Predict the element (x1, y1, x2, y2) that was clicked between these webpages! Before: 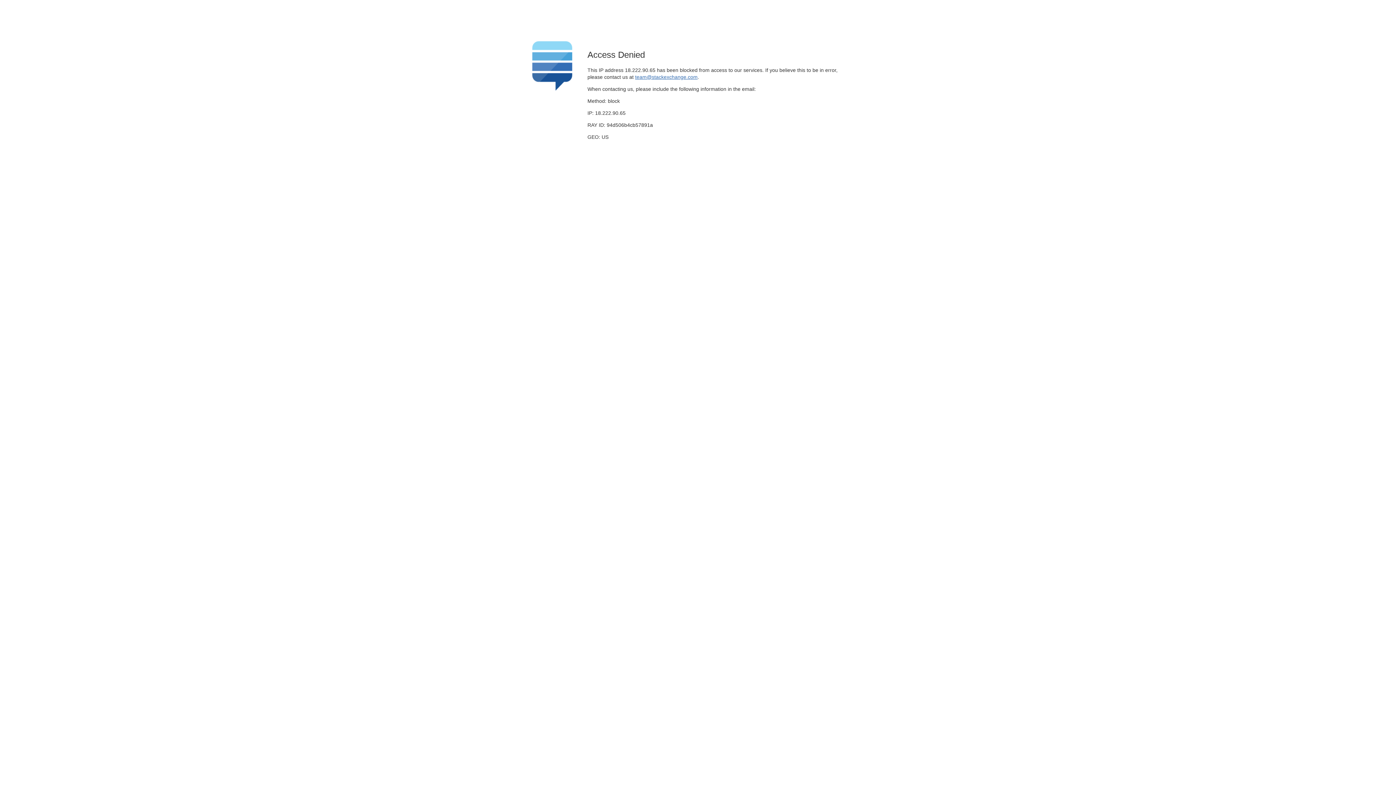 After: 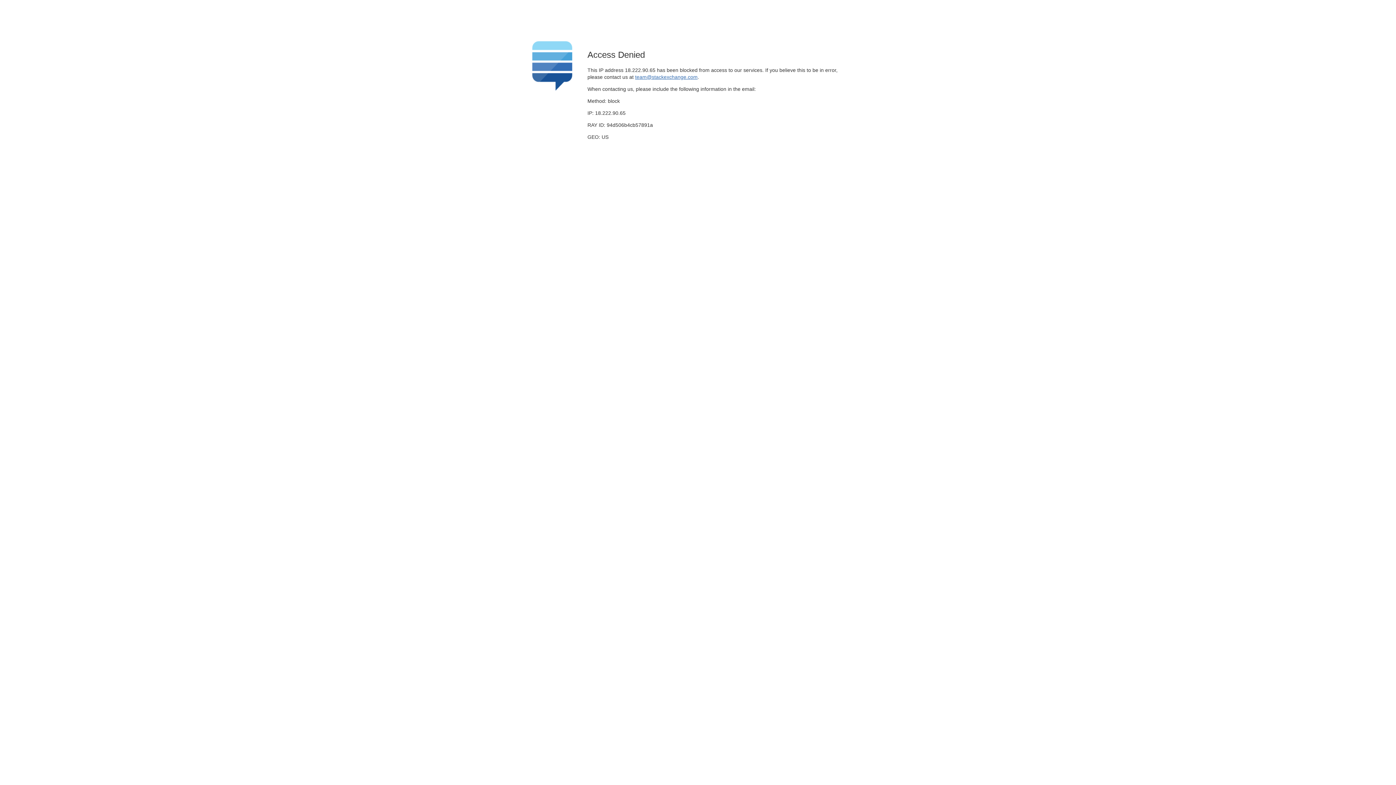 Action: bbox: (635, 74, 697, 79) label: team@stackexchange.com